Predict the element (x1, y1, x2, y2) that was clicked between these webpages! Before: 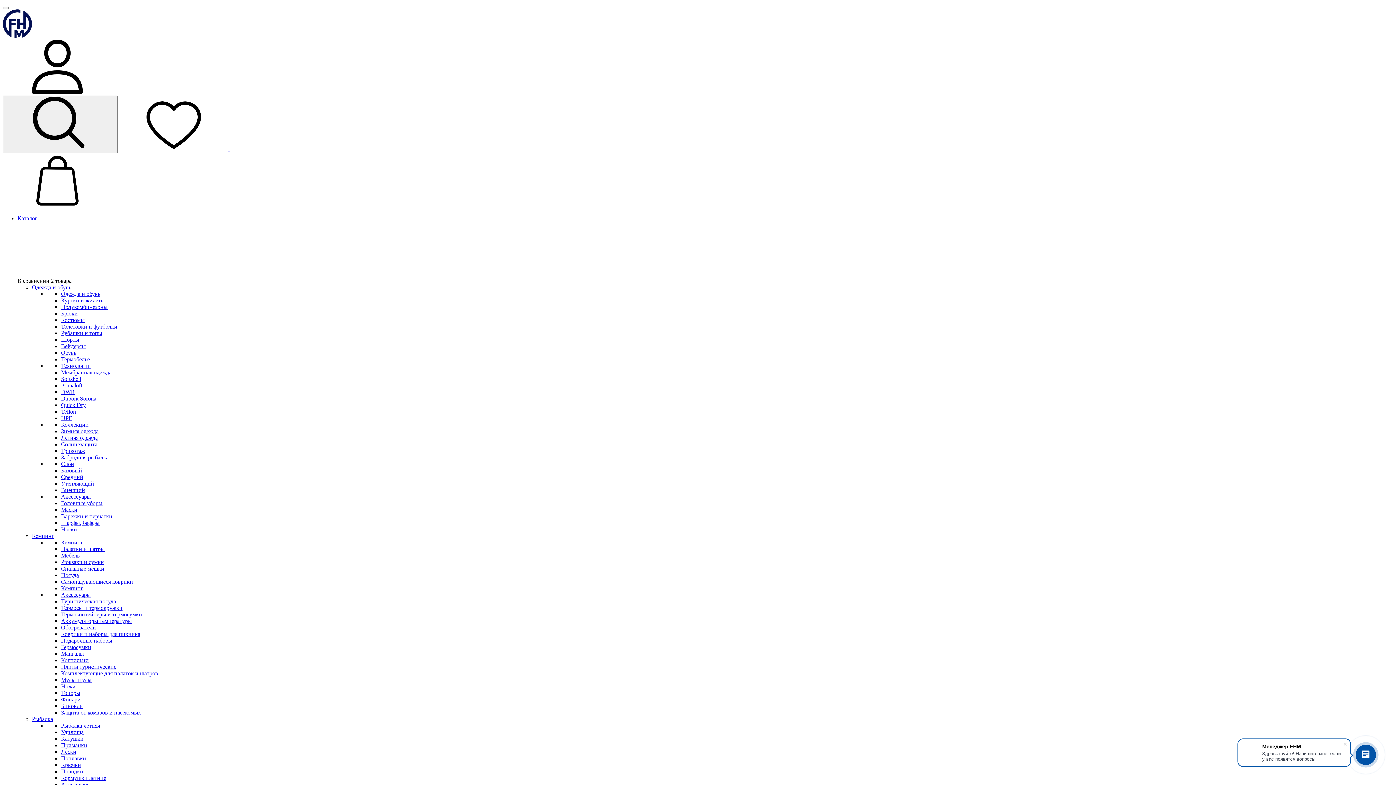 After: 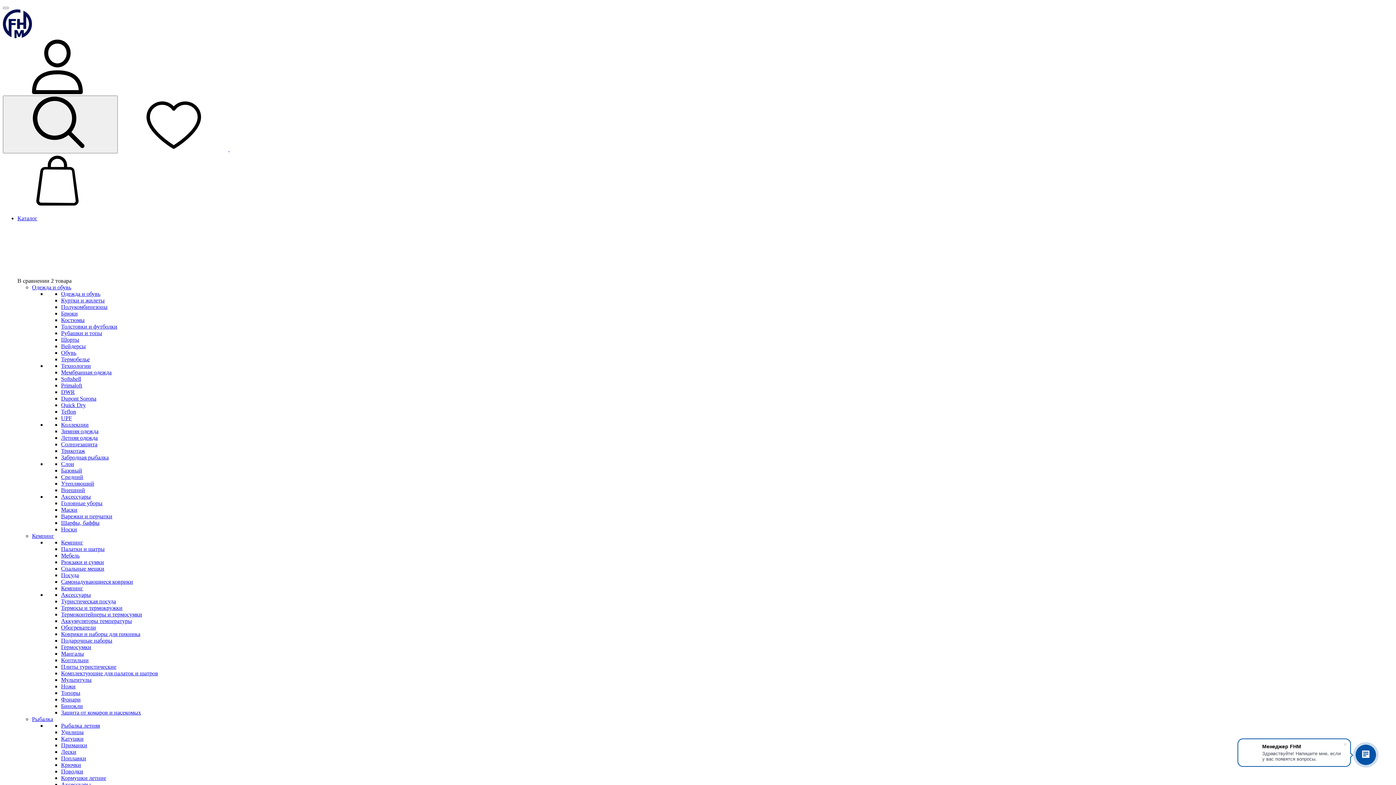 Action: bbox: (17, 215, 37, 221) label: Каталог